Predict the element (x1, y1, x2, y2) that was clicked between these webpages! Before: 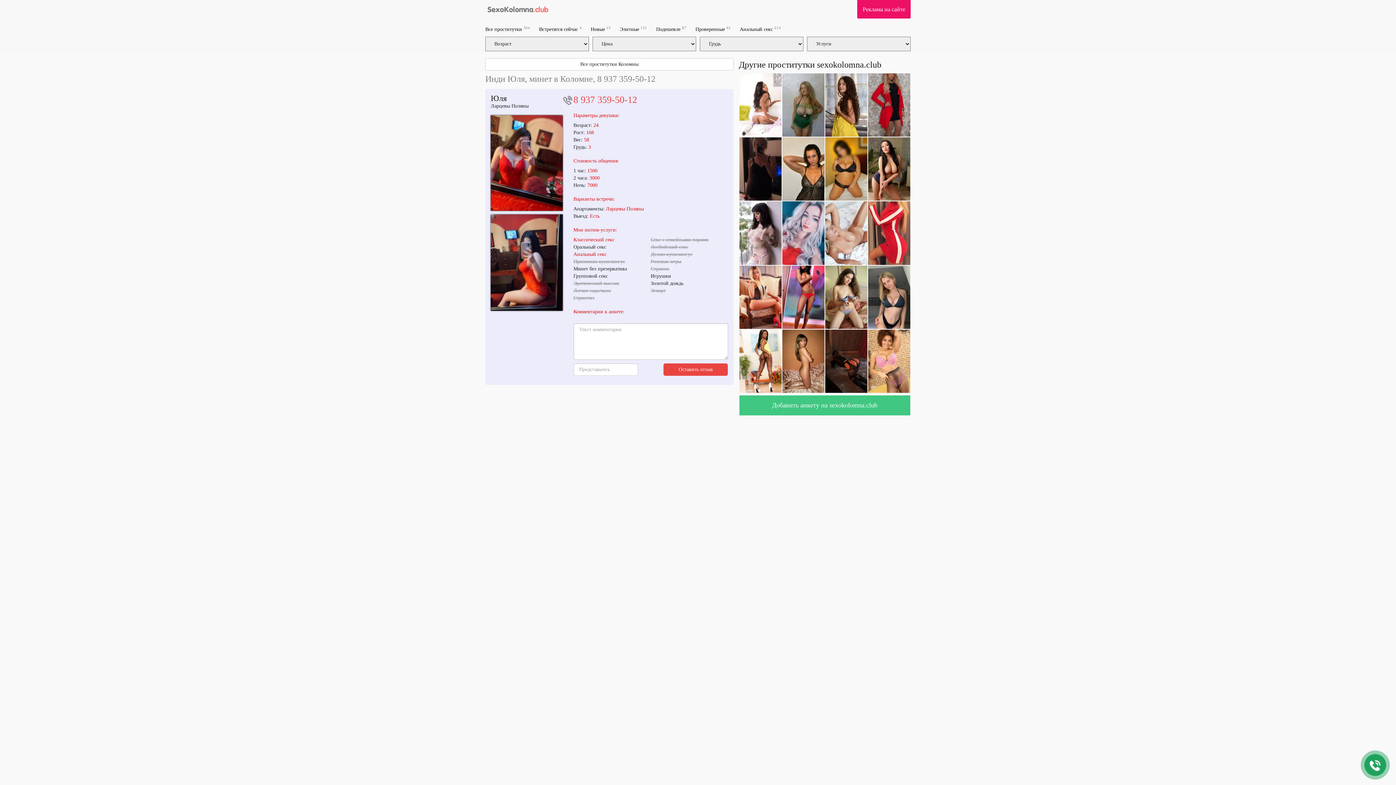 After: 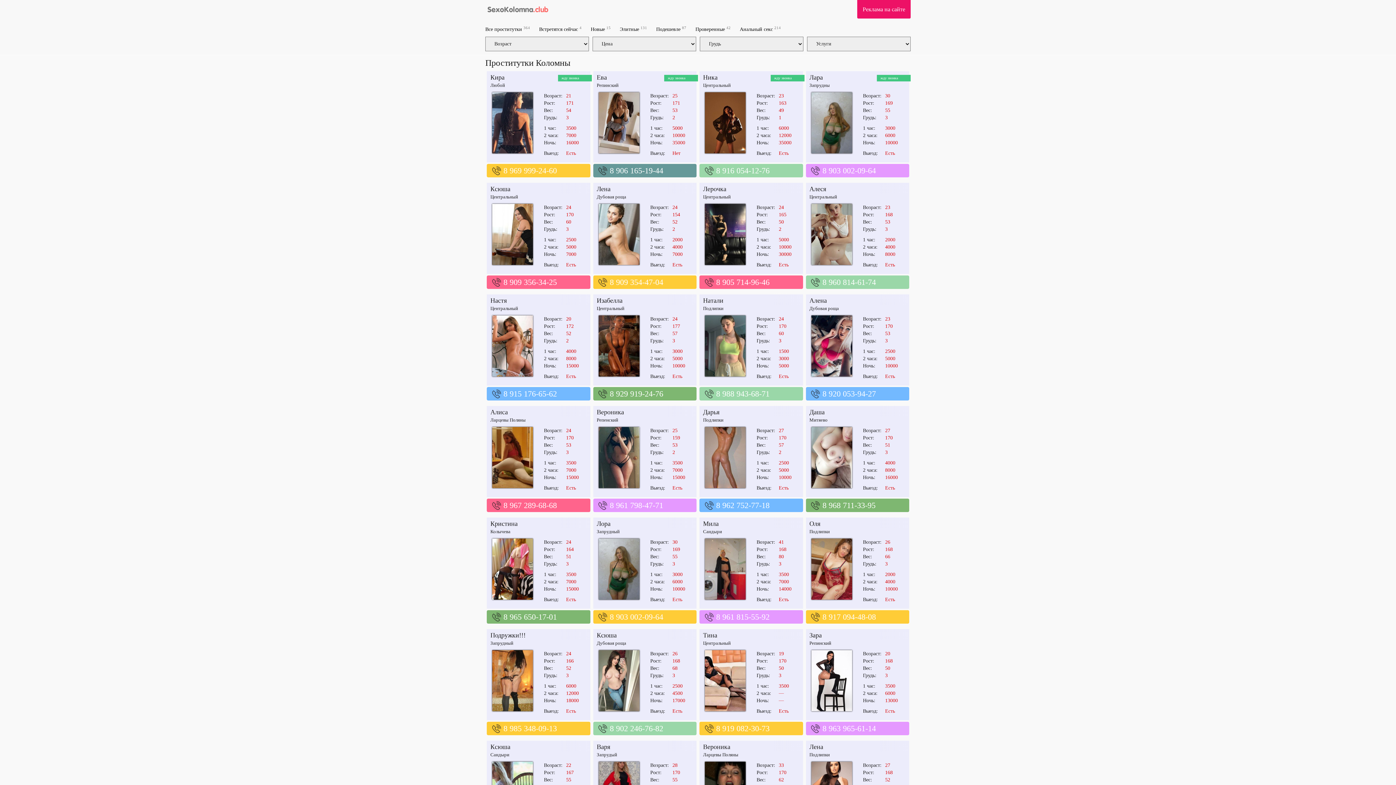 Action: bbox: (485, 22, 530, 36) label: Все проститутки 364